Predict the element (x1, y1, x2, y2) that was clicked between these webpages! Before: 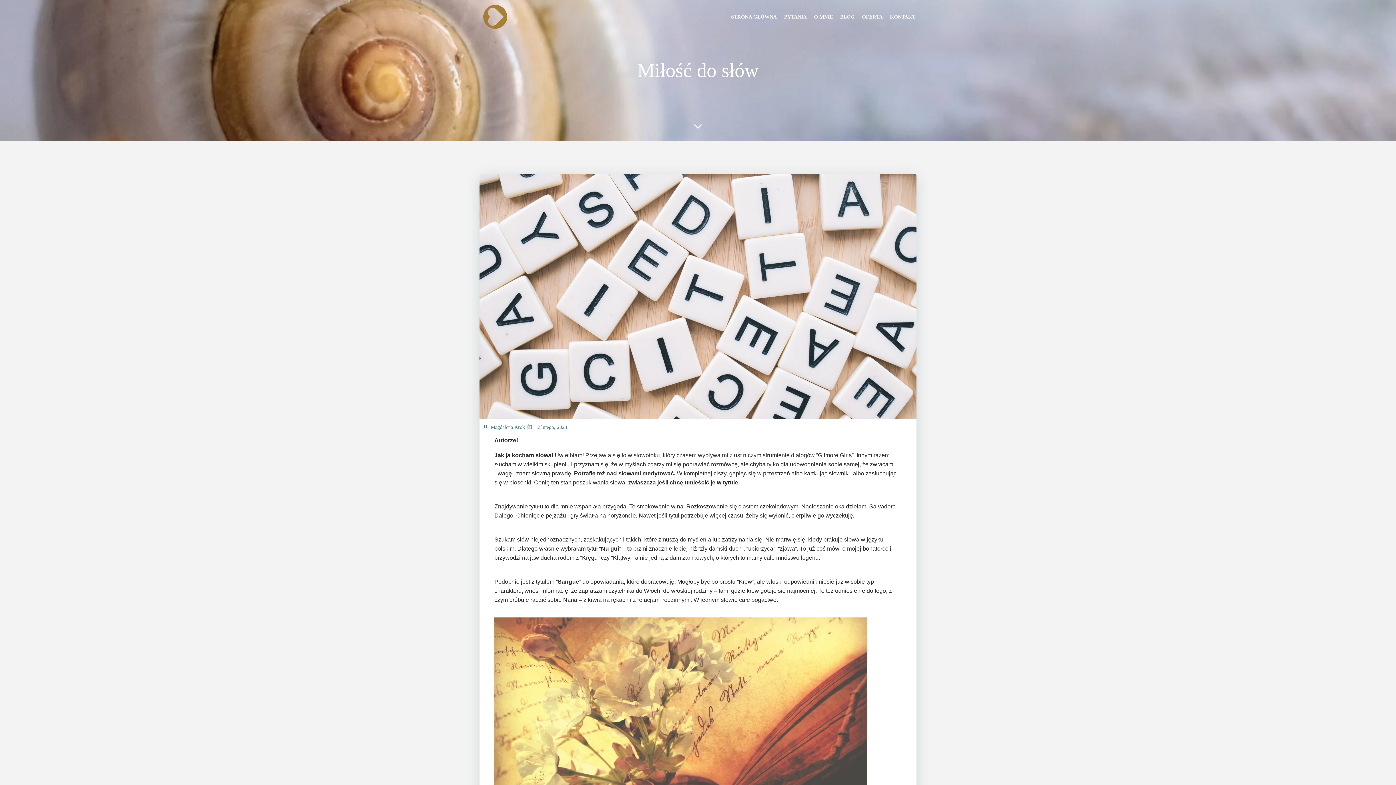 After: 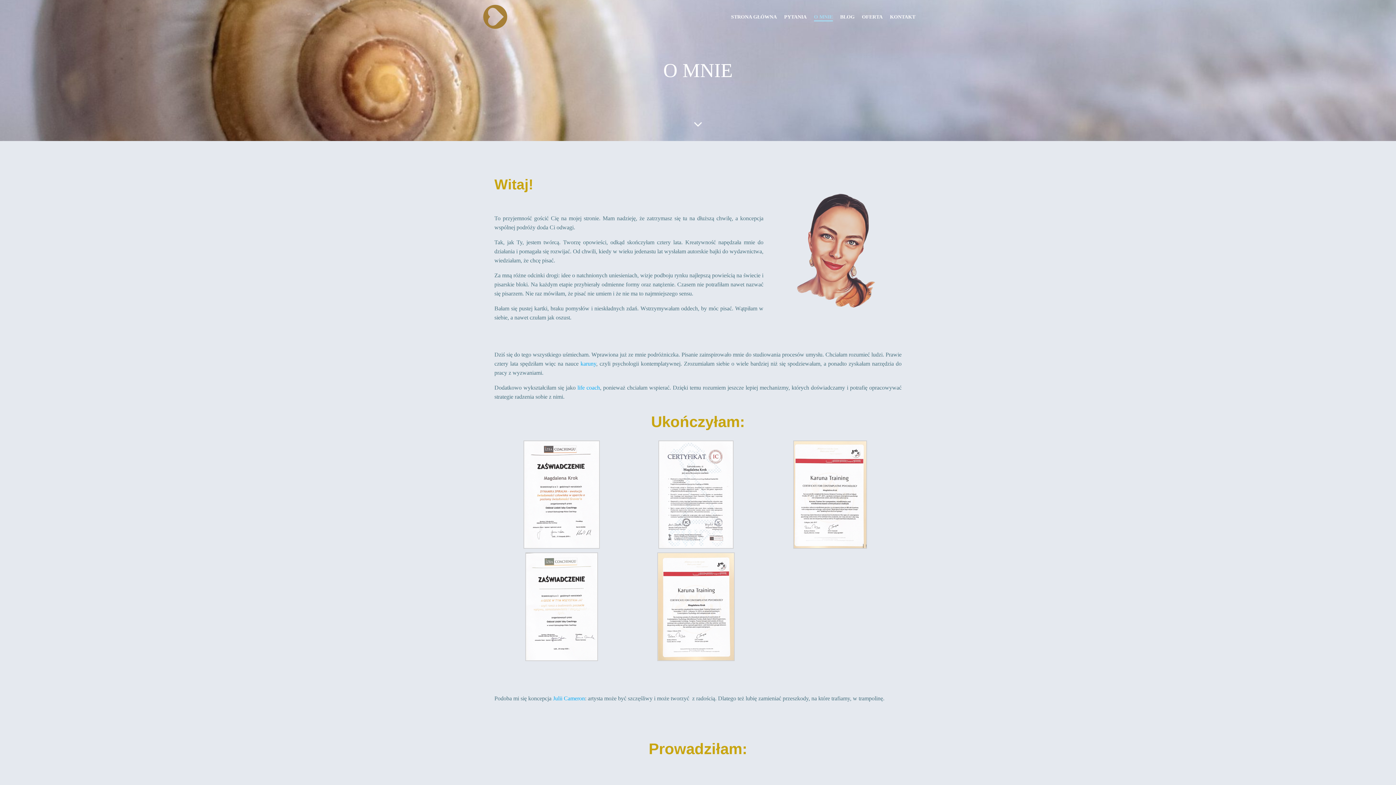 Action: label: O MNIE bbox: (814, 12, 833, 20)